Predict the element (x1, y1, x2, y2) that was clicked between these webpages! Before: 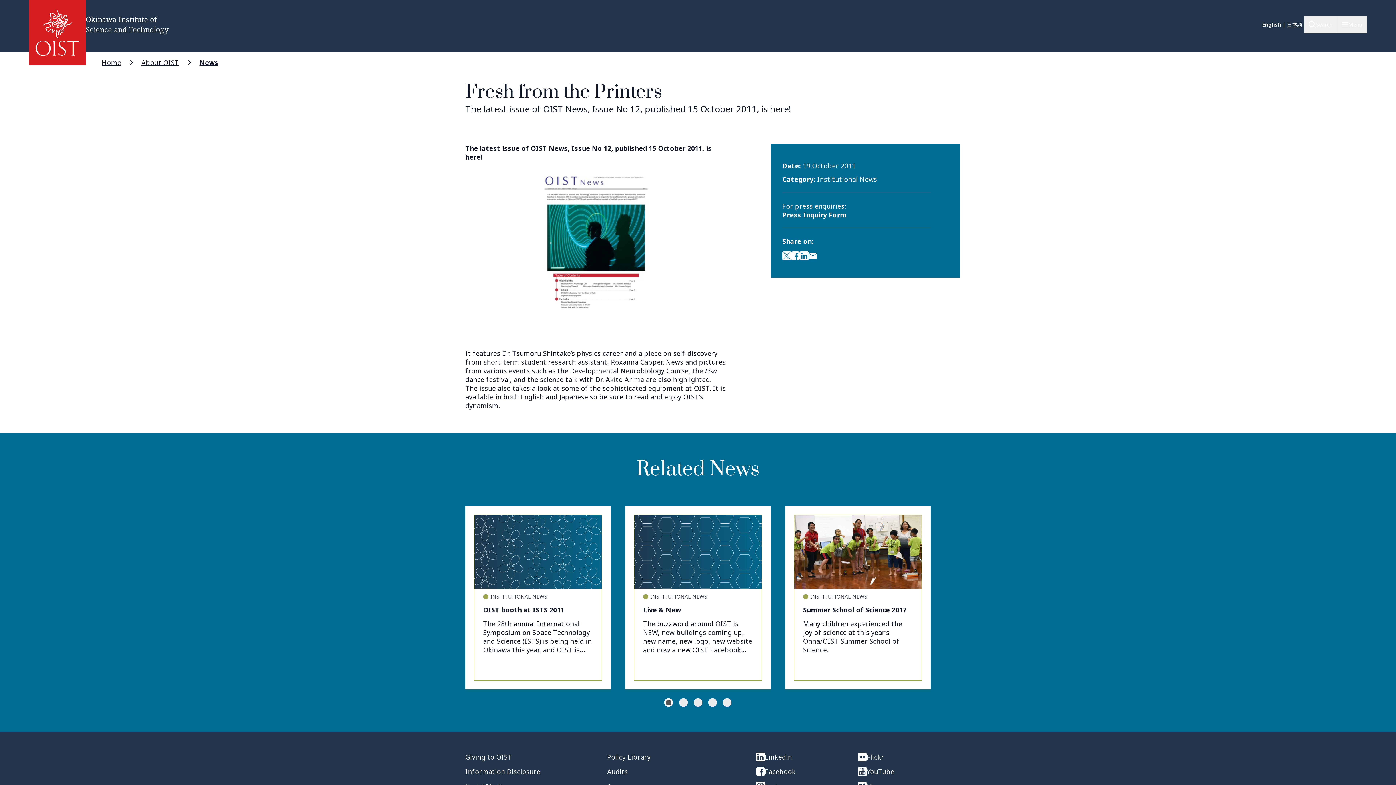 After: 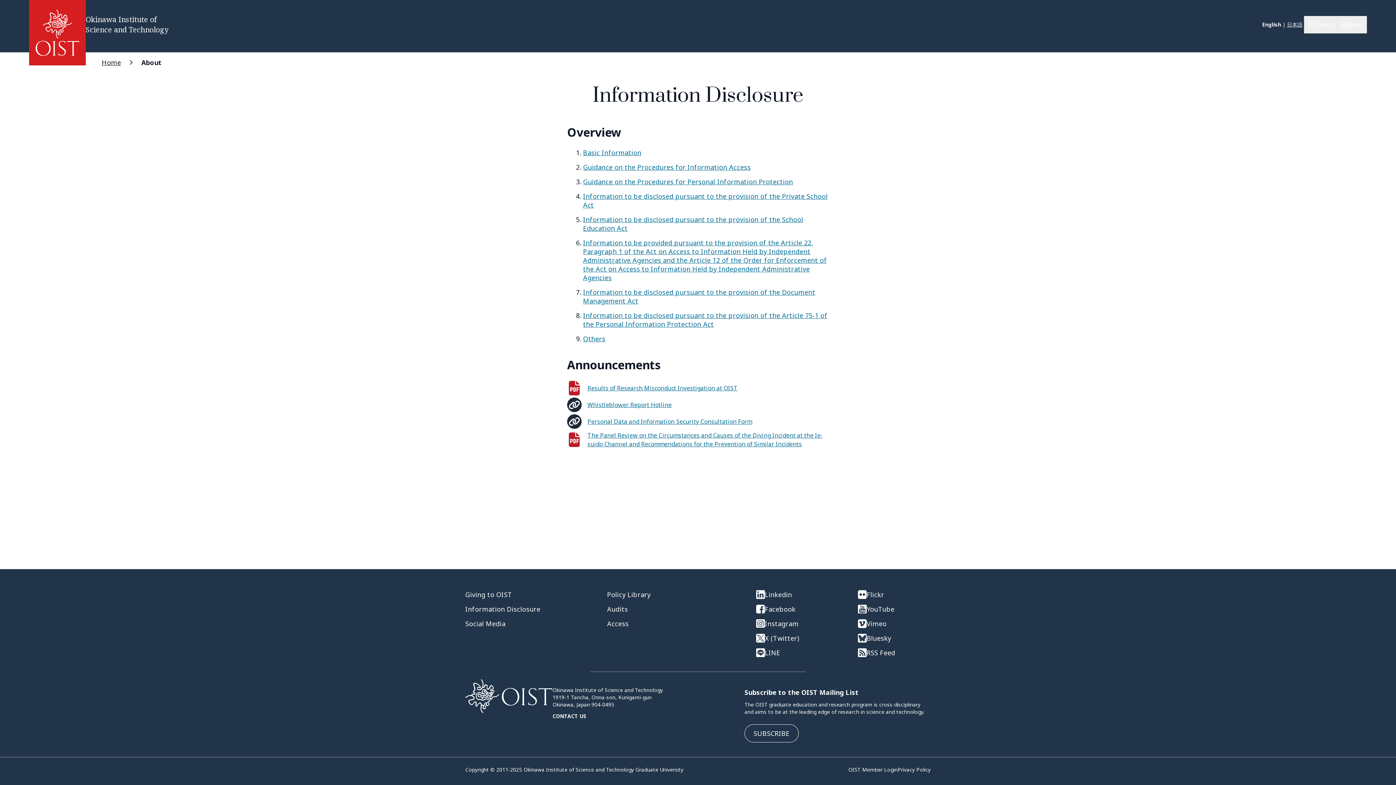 Action: label: Information Disclosure bbox: (465, 767, 578, 776)